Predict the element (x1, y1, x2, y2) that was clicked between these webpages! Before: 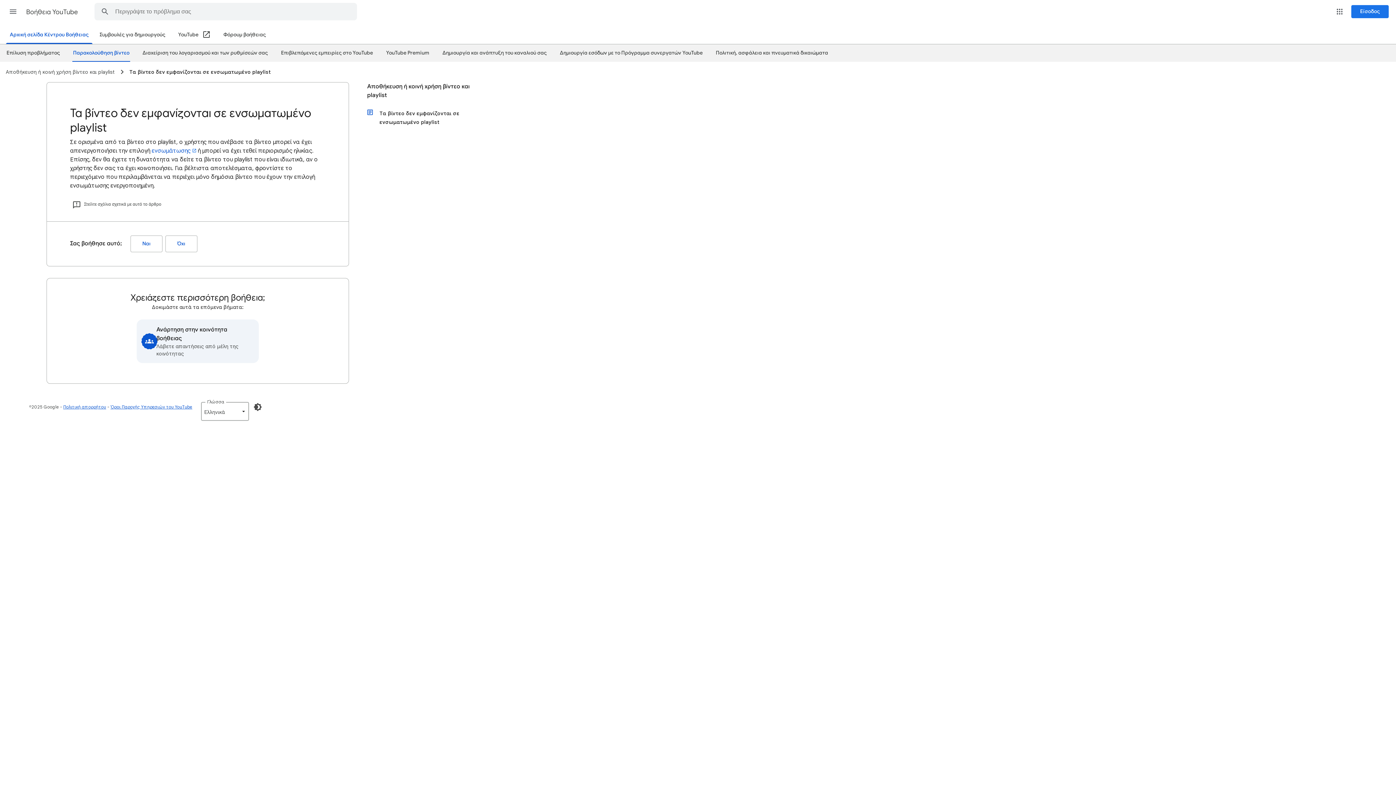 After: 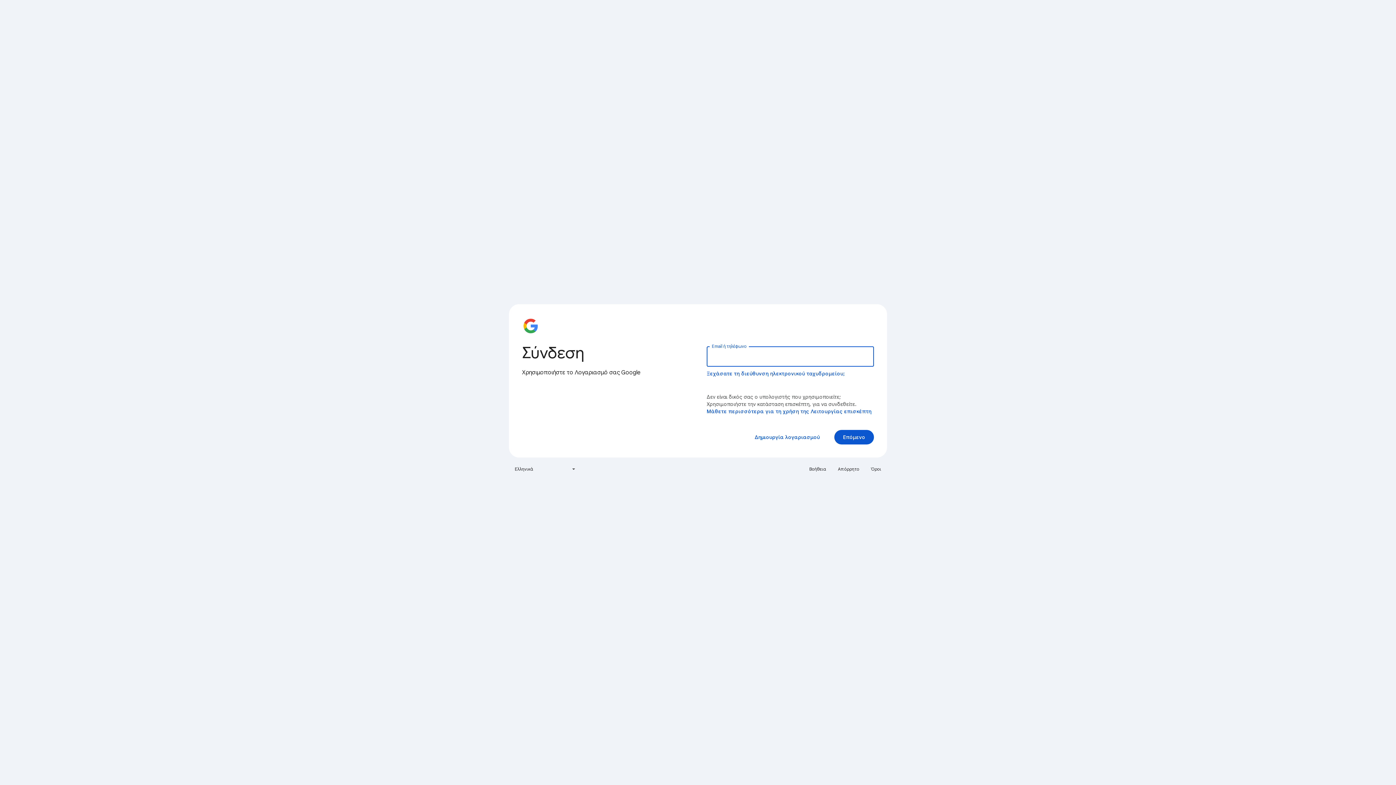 Action: bbox: (1351, 5, 1389, 18) label: Είσοδος